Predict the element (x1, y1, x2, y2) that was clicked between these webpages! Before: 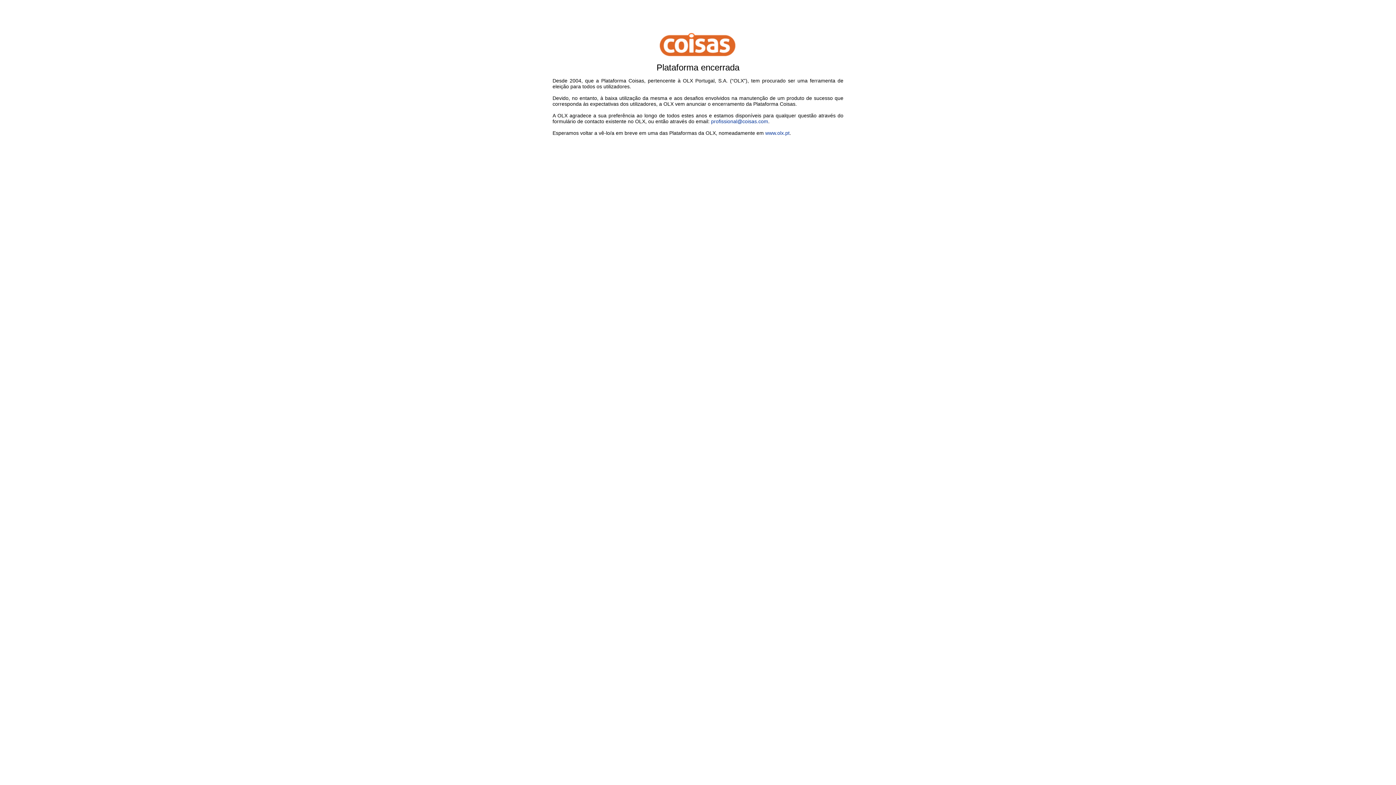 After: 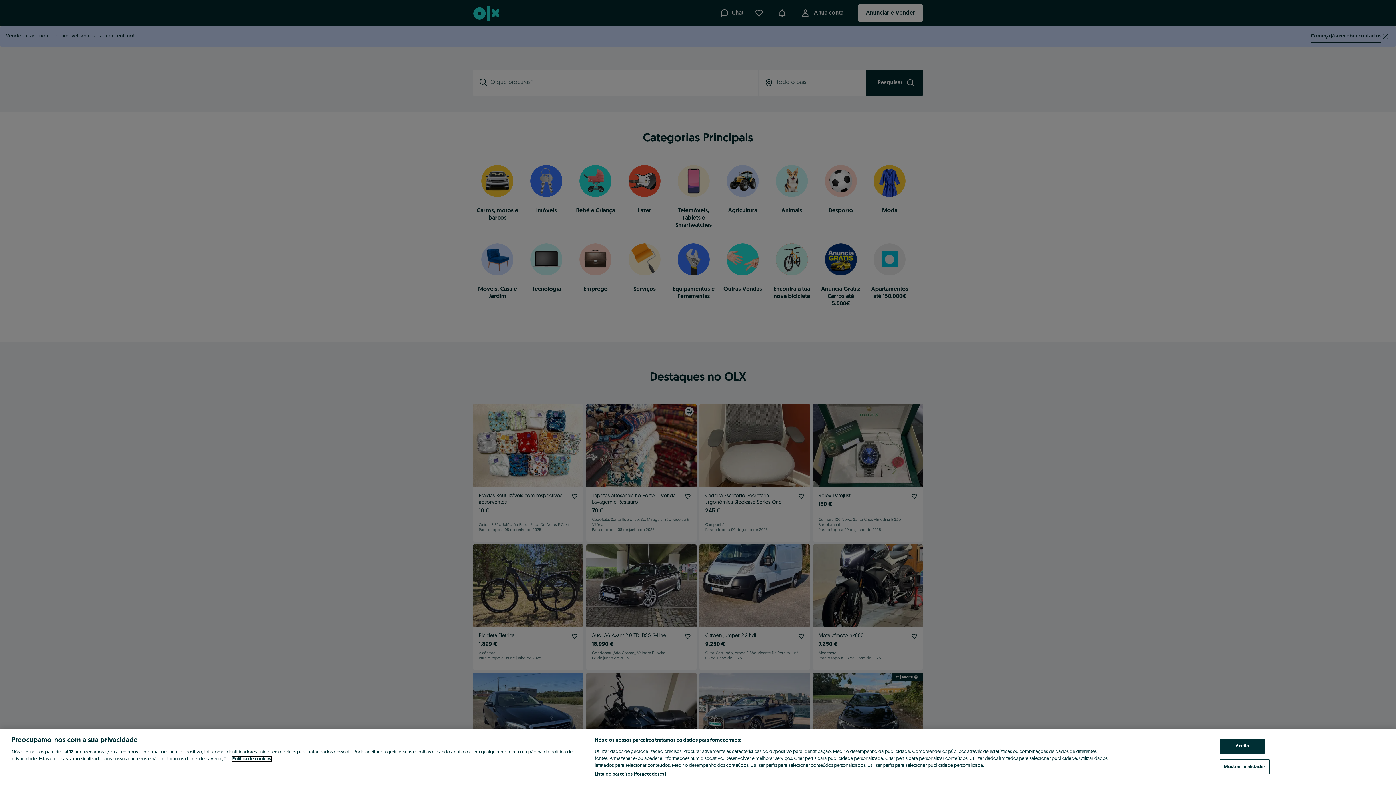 Action: bbox: (765, 130, 789, 136) label: www.olx.pt